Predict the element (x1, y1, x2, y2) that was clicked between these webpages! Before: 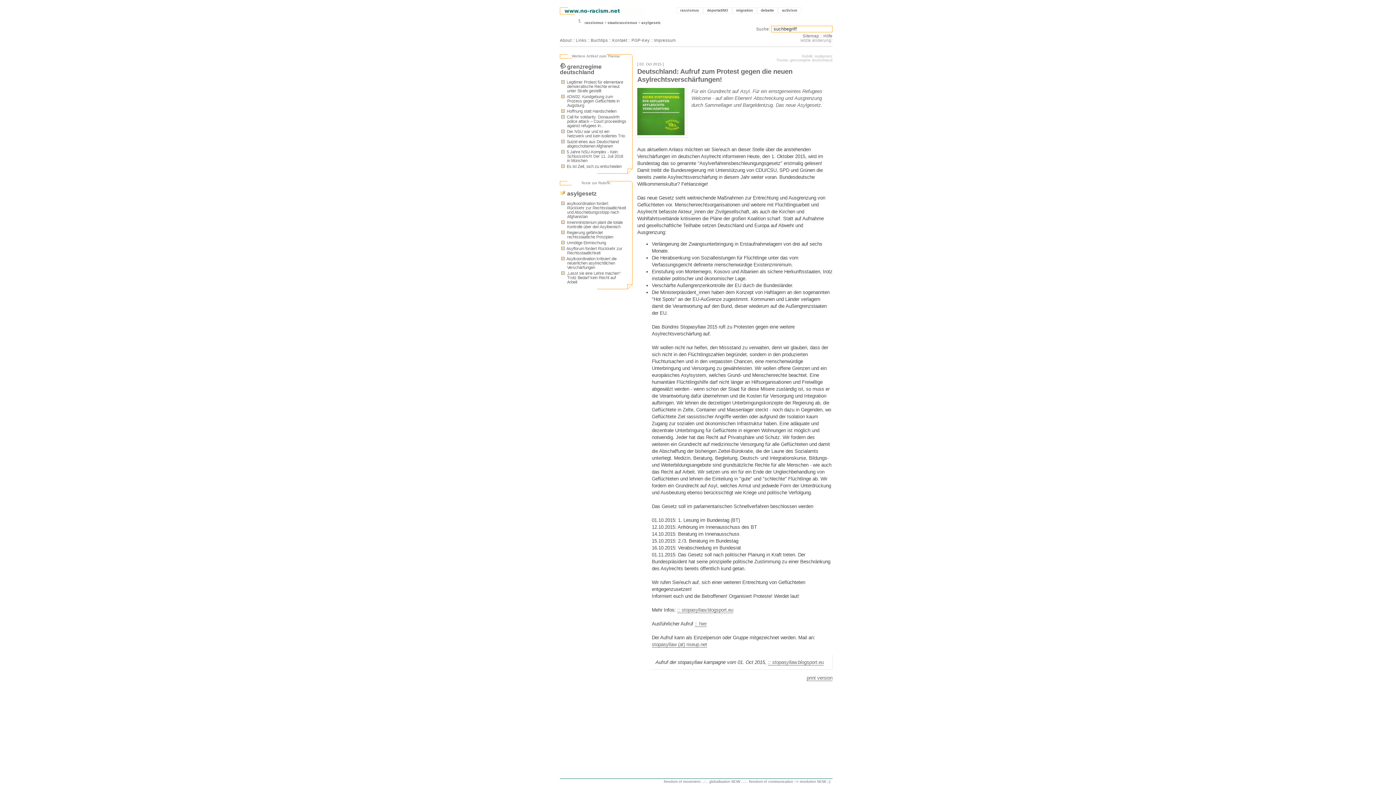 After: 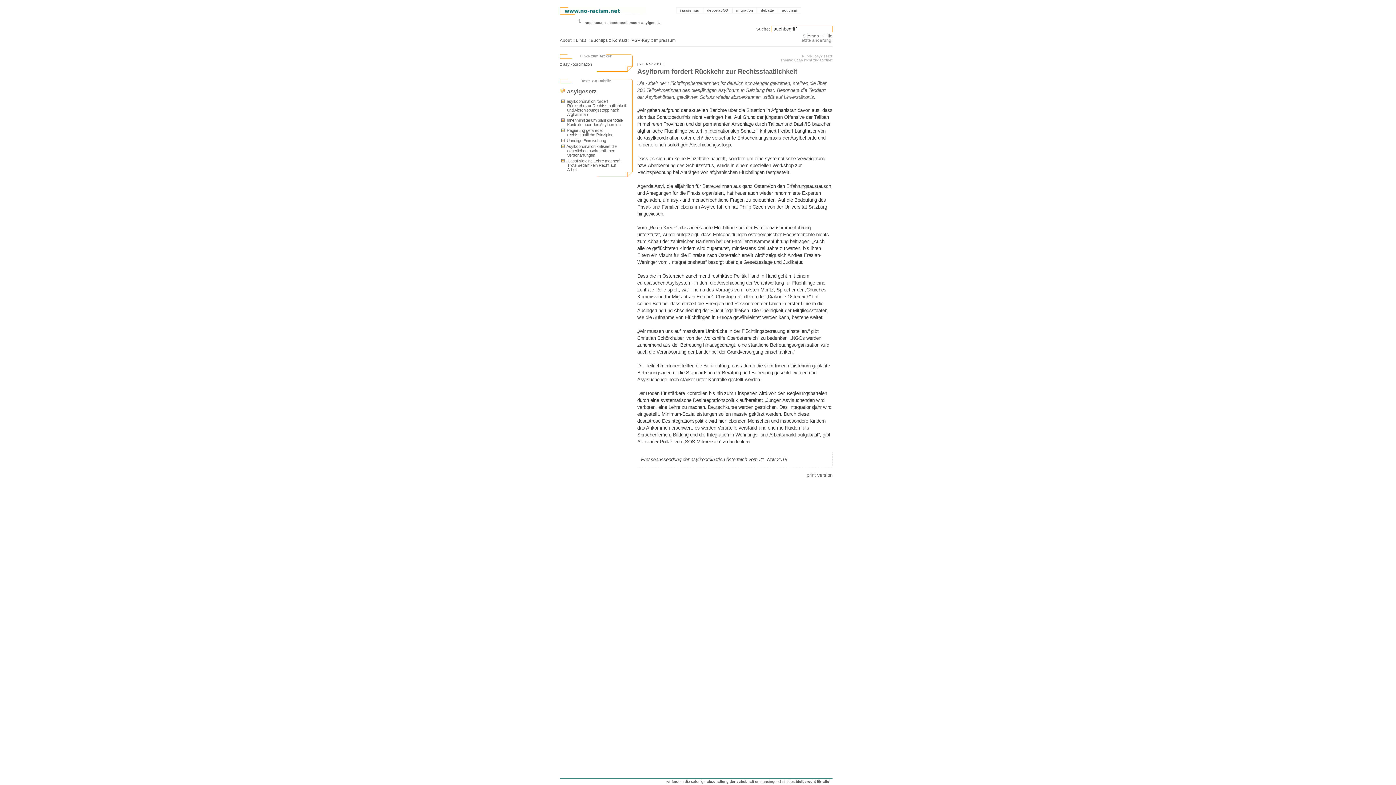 Action: bbox: (561, 246, 622, 255) label:  Asylforum fordert Rückkehr zur Rechtsstaatlichkeit